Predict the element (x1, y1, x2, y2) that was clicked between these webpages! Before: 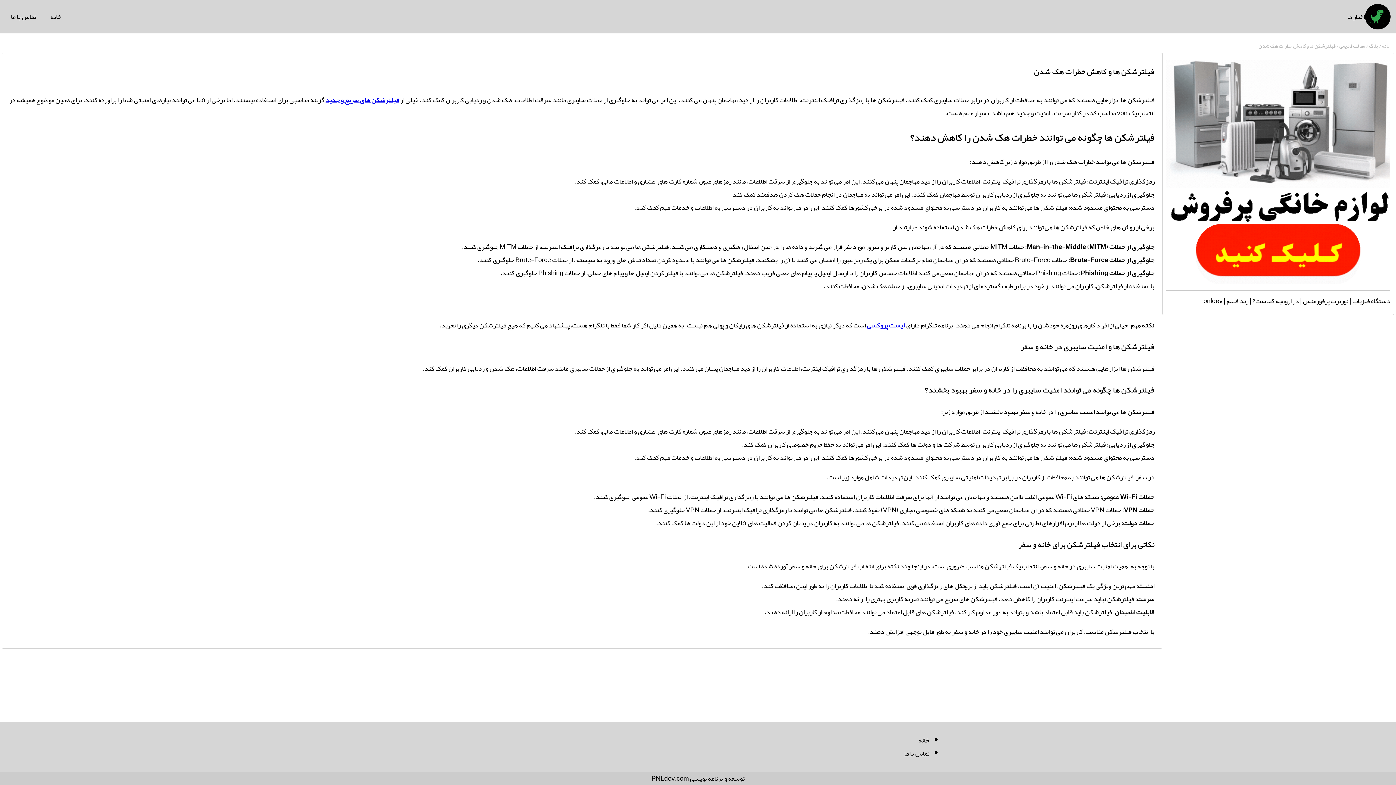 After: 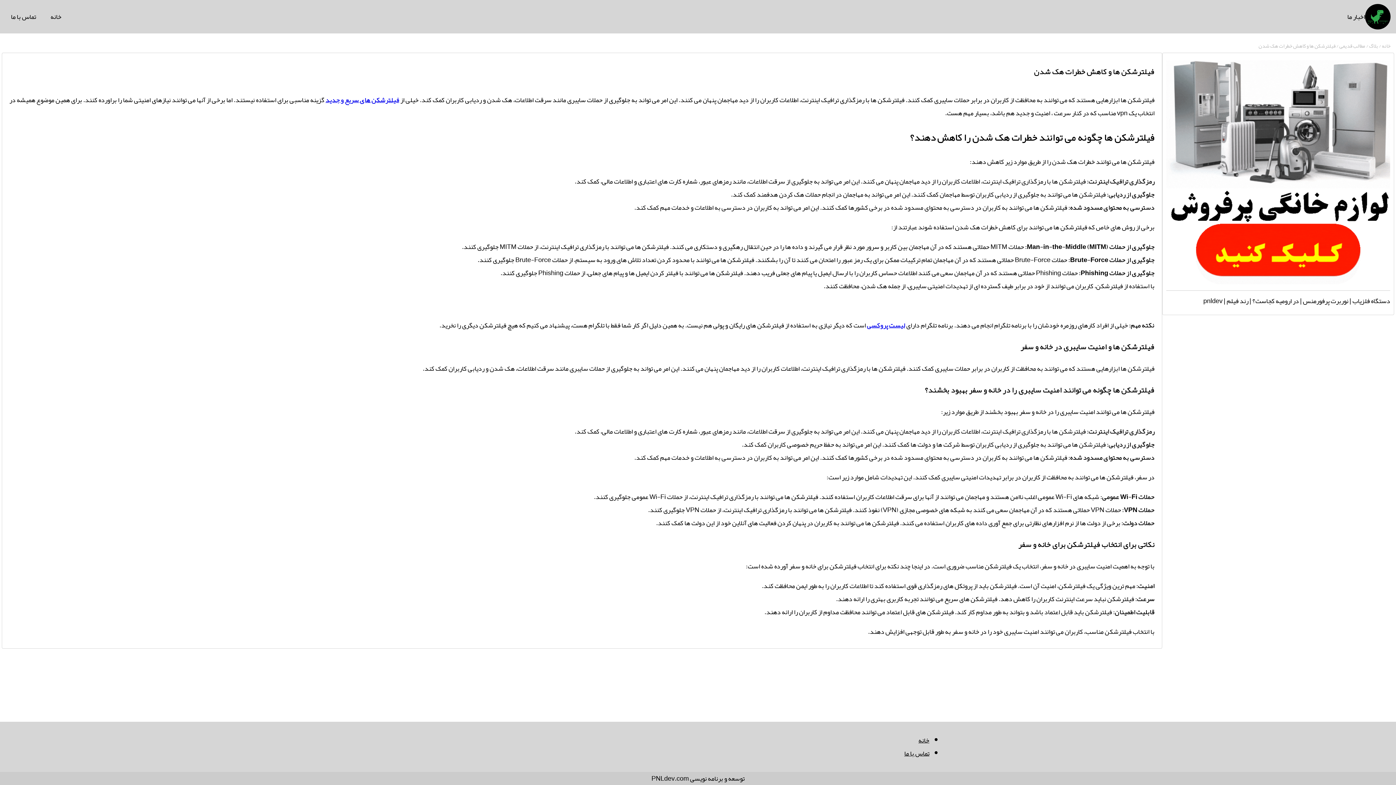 Action: bbox: (1258, 40, 1336, 50) label: فیلترشکن ها و کاهش خطرات هک شدن